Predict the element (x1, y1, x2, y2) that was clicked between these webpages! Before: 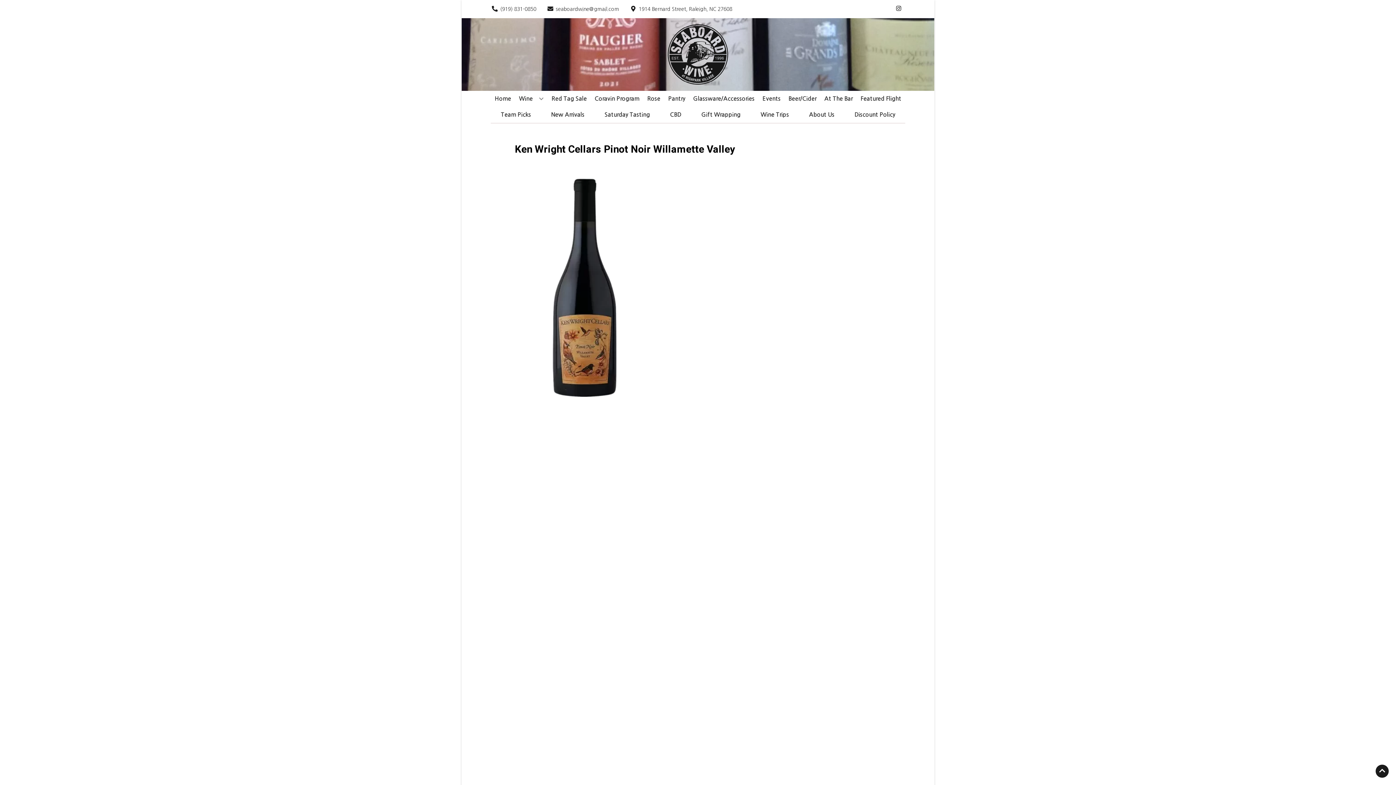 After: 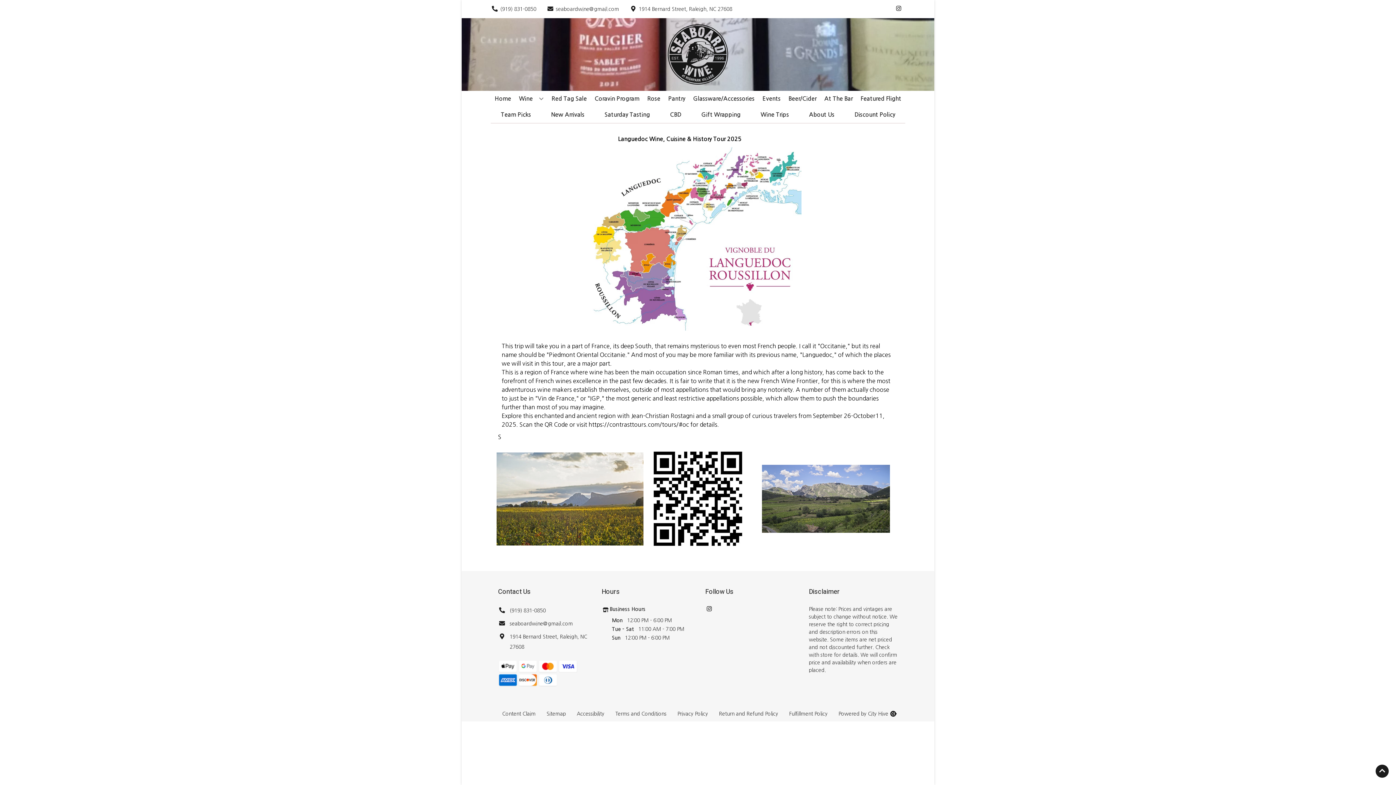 Action: bbox: (757, 106, 792, 122) label: Wine Trips